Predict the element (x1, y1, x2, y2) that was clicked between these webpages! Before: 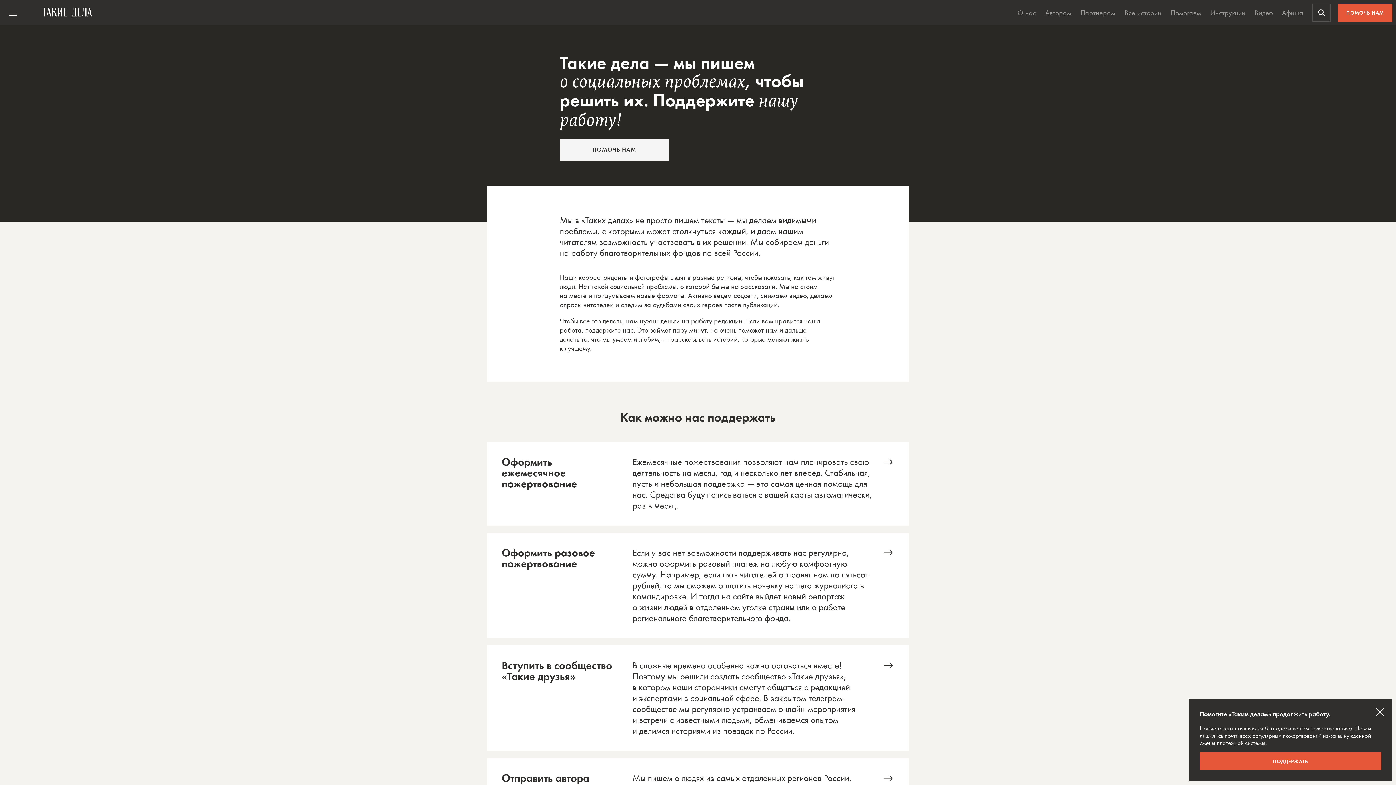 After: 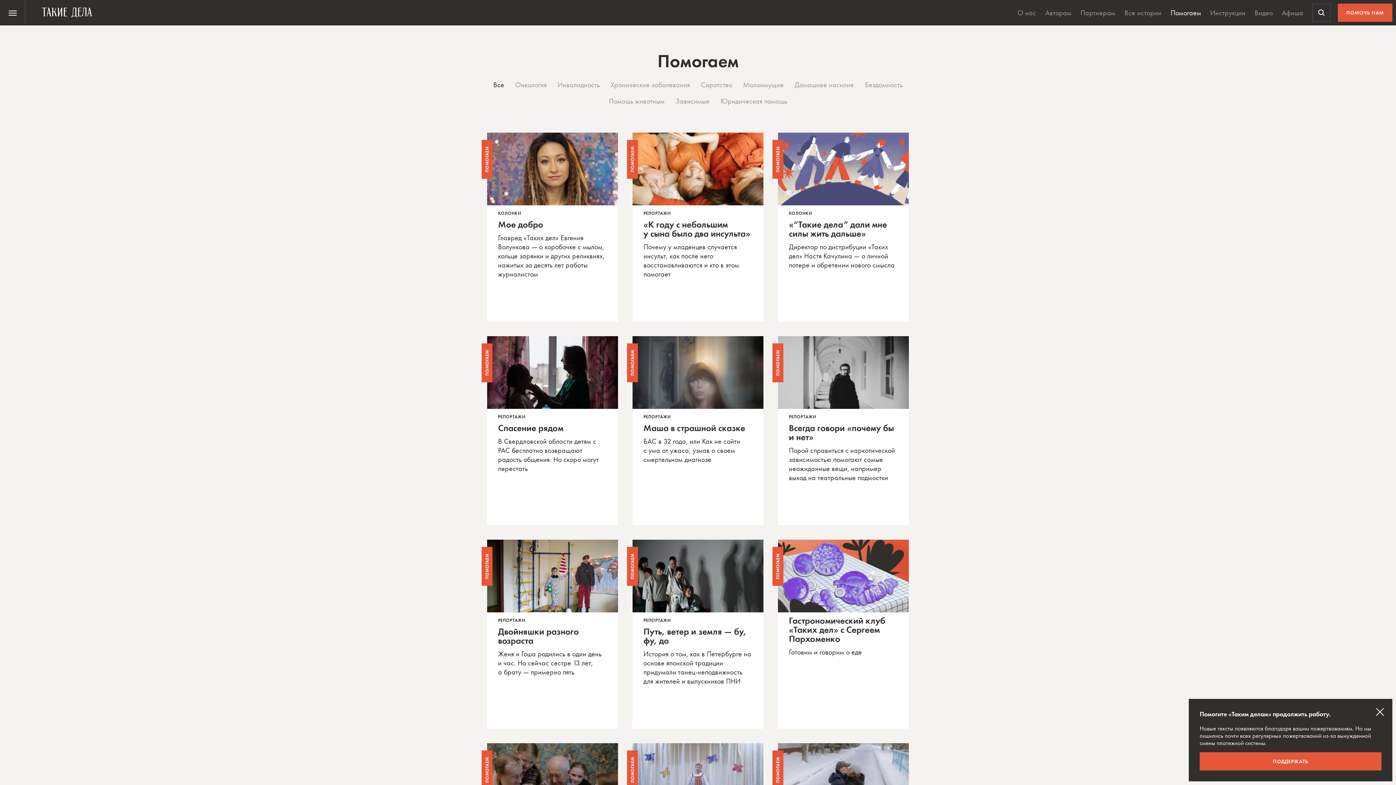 Action: bbox: (1167, 0, 1205, 25) label: Помогаем